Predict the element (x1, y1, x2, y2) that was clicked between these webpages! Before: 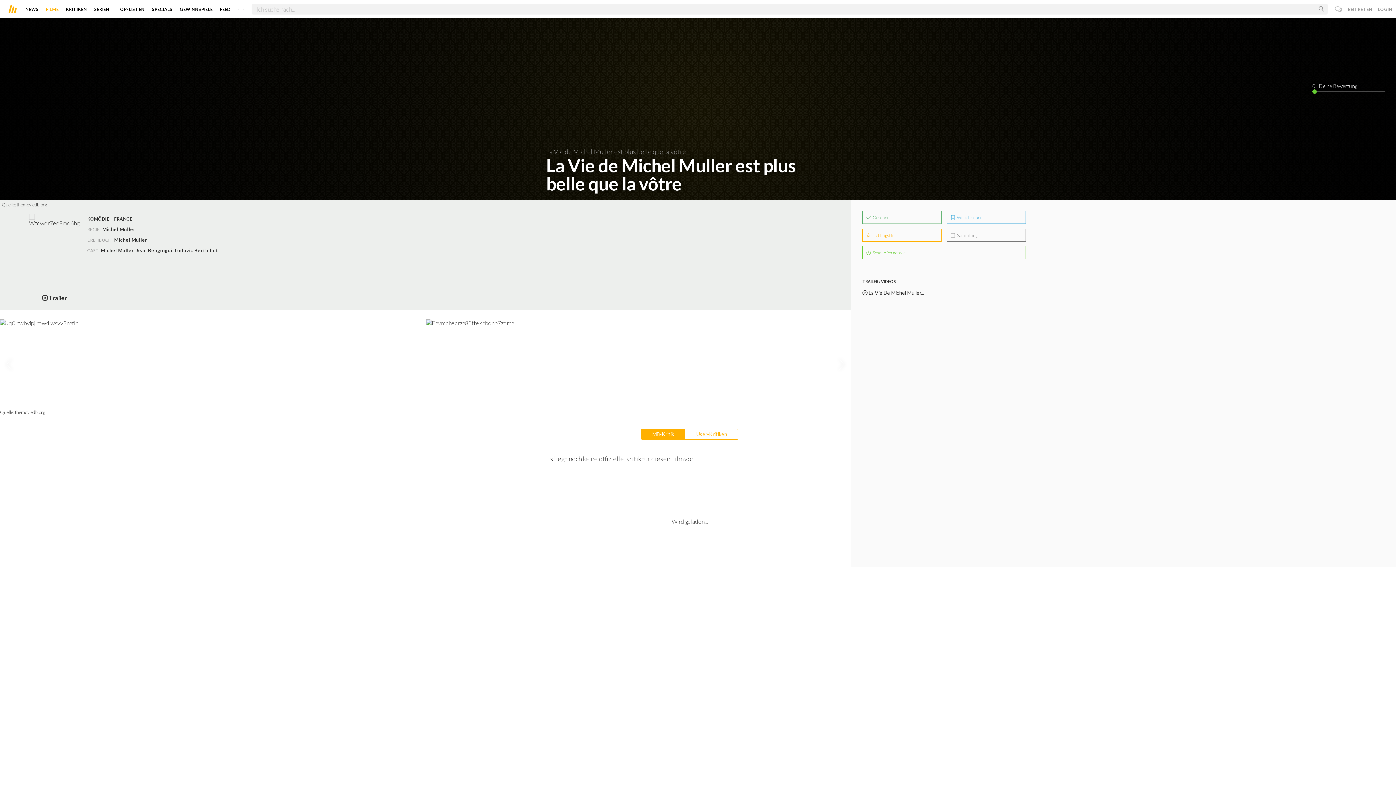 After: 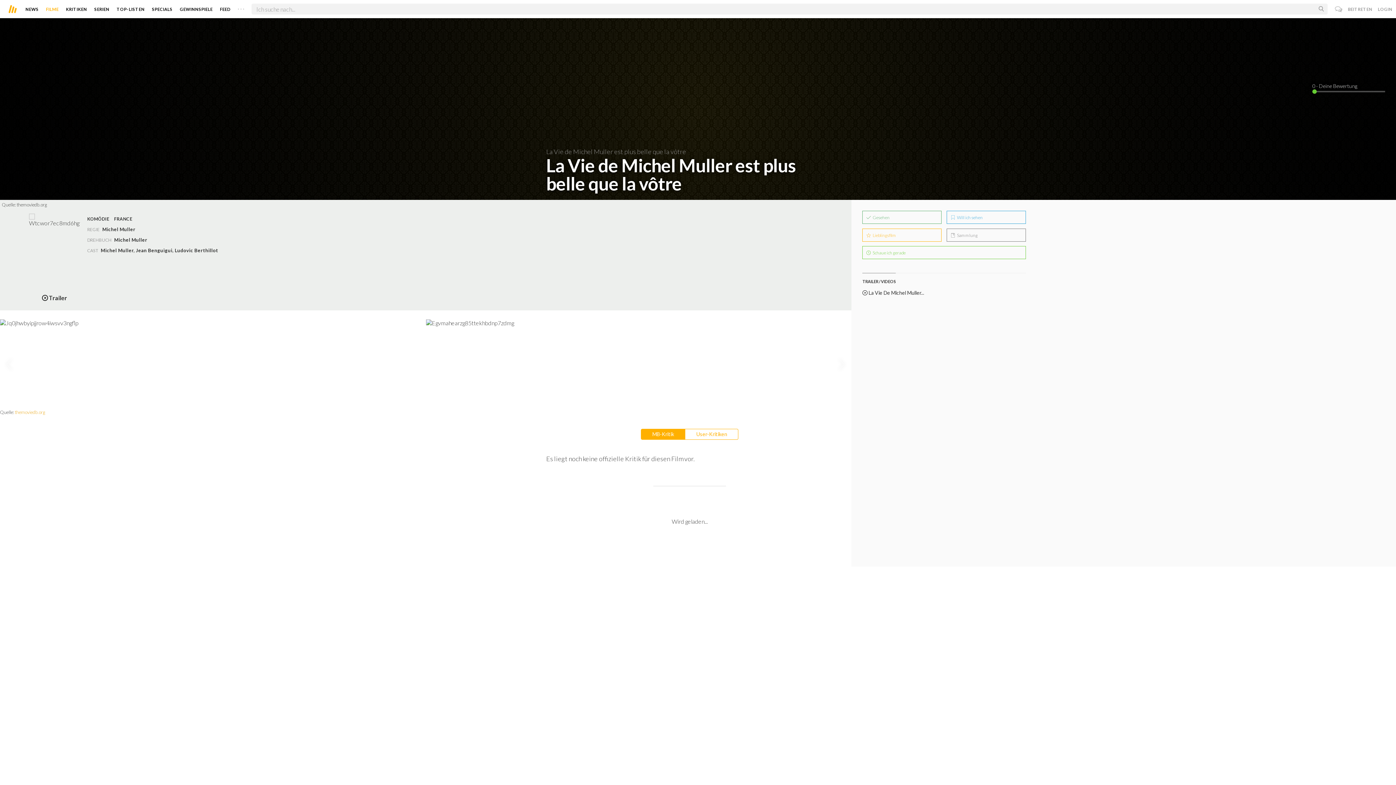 Action: bbox: (14, 409, 45, 415) label: themoviedb.org